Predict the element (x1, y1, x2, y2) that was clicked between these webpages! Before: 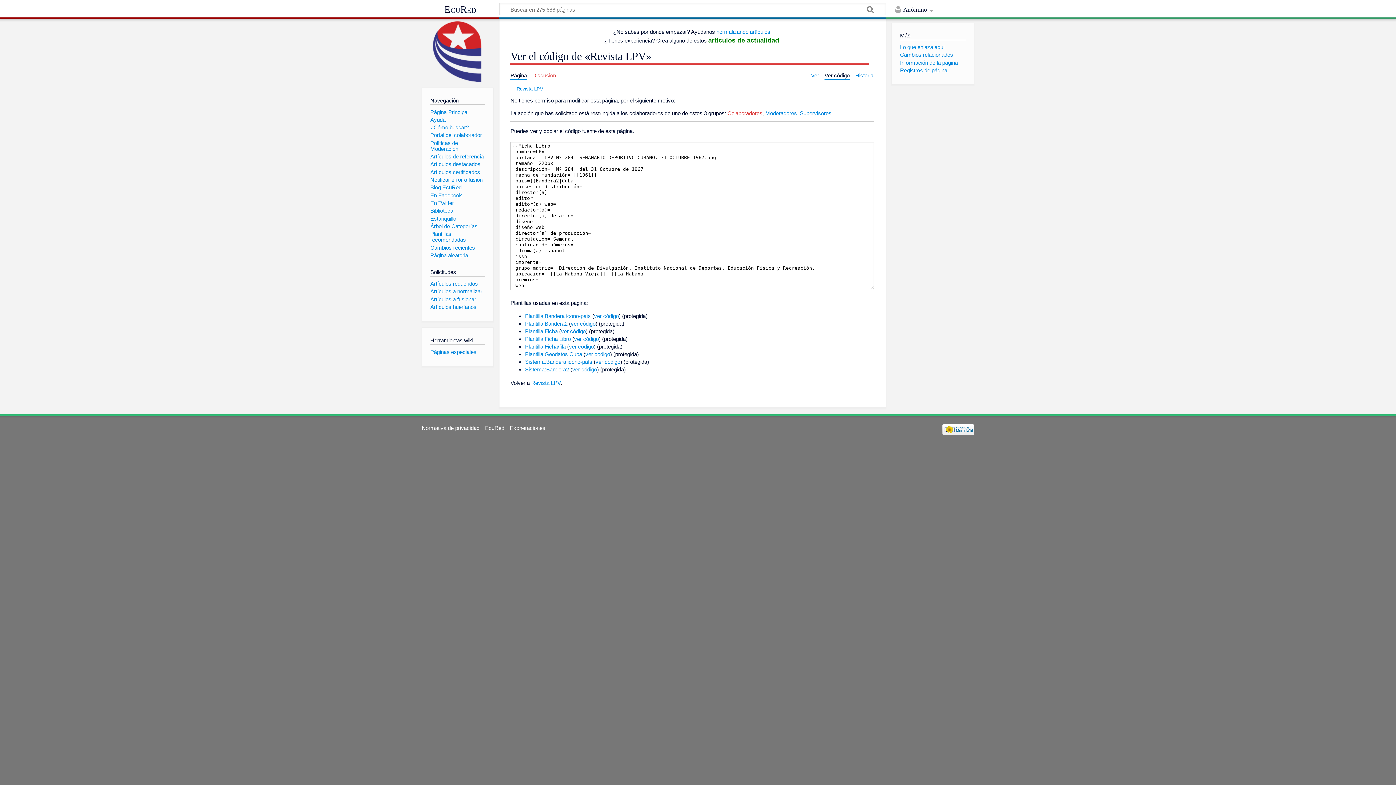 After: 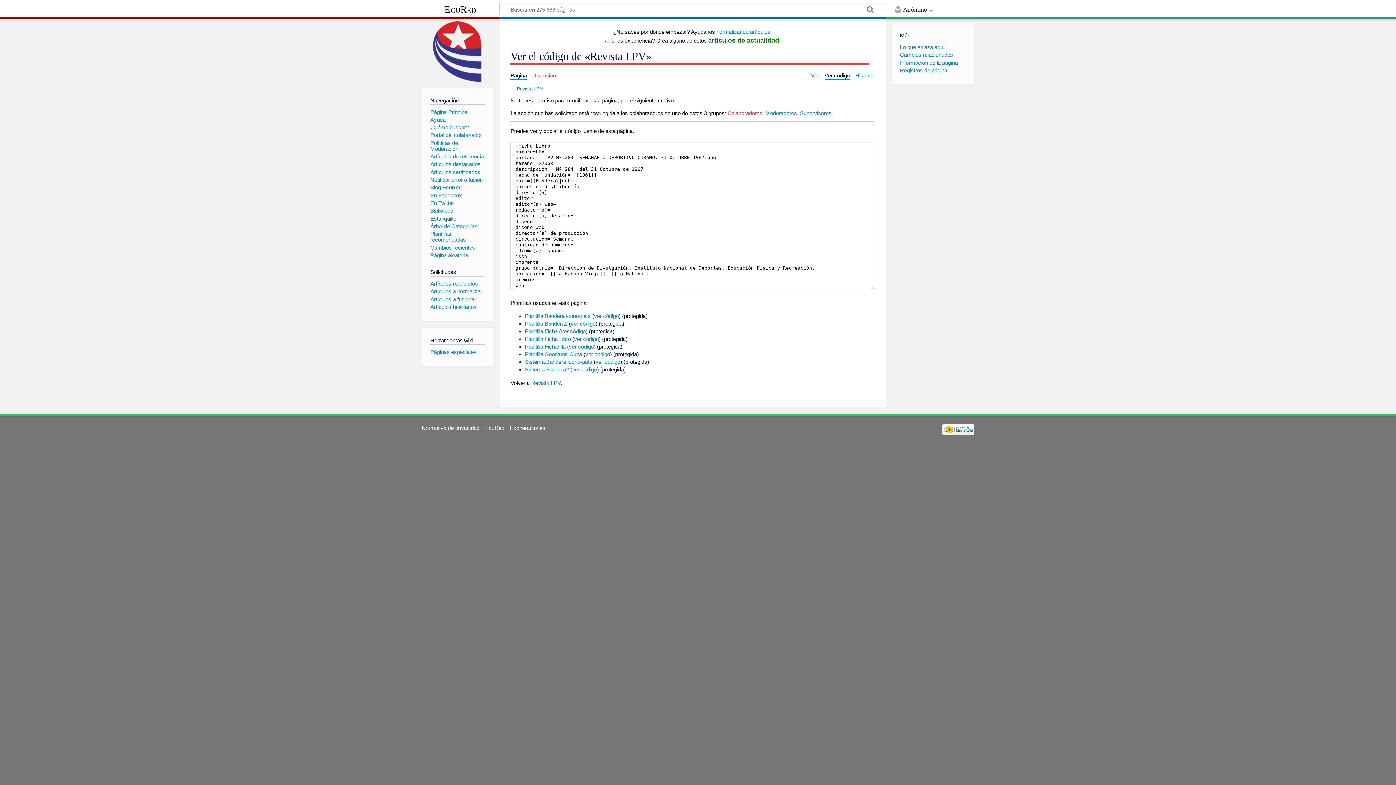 Action: label: Estanquillo bbox: (430, 215, 456, 221)